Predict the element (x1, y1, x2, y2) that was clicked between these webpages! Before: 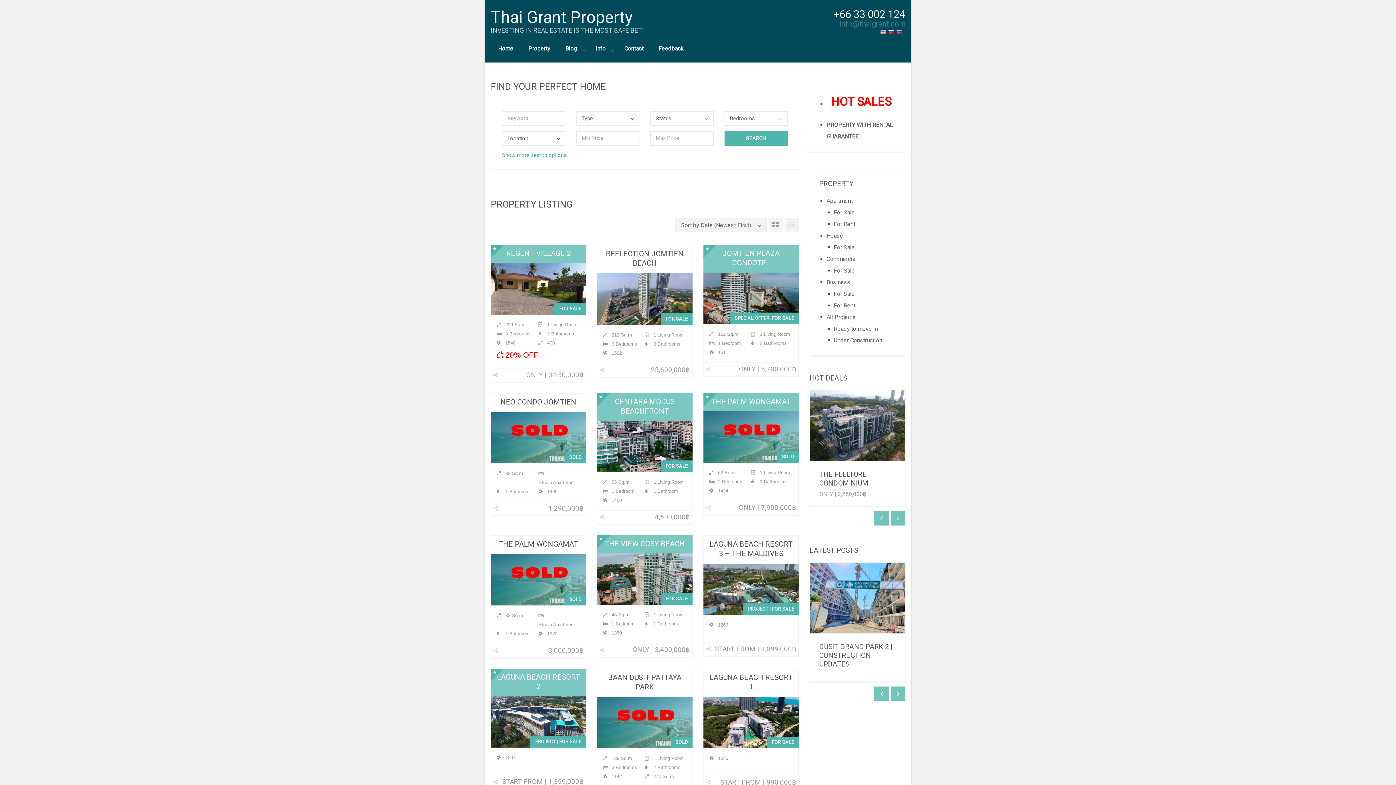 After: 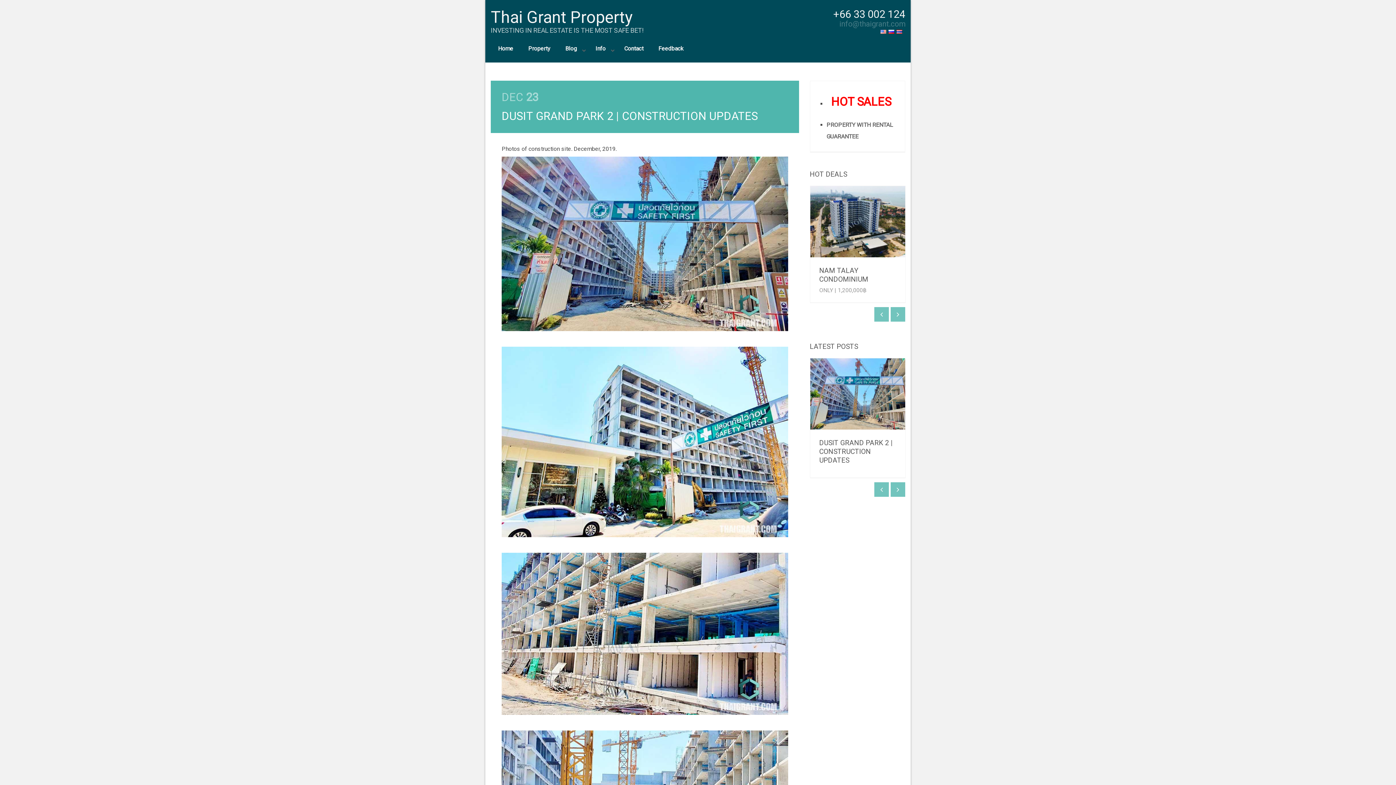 Action: bbox: (810, 562, 905, 633)